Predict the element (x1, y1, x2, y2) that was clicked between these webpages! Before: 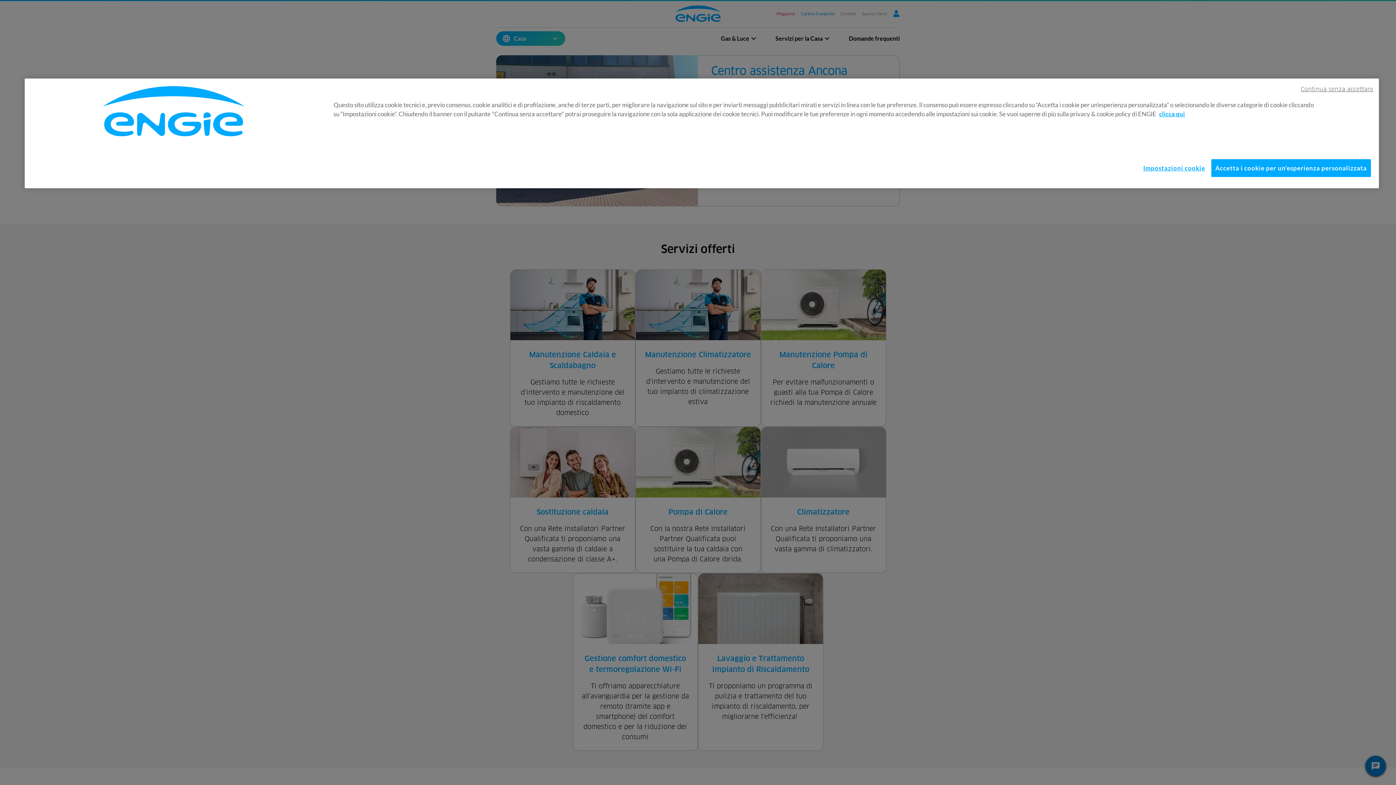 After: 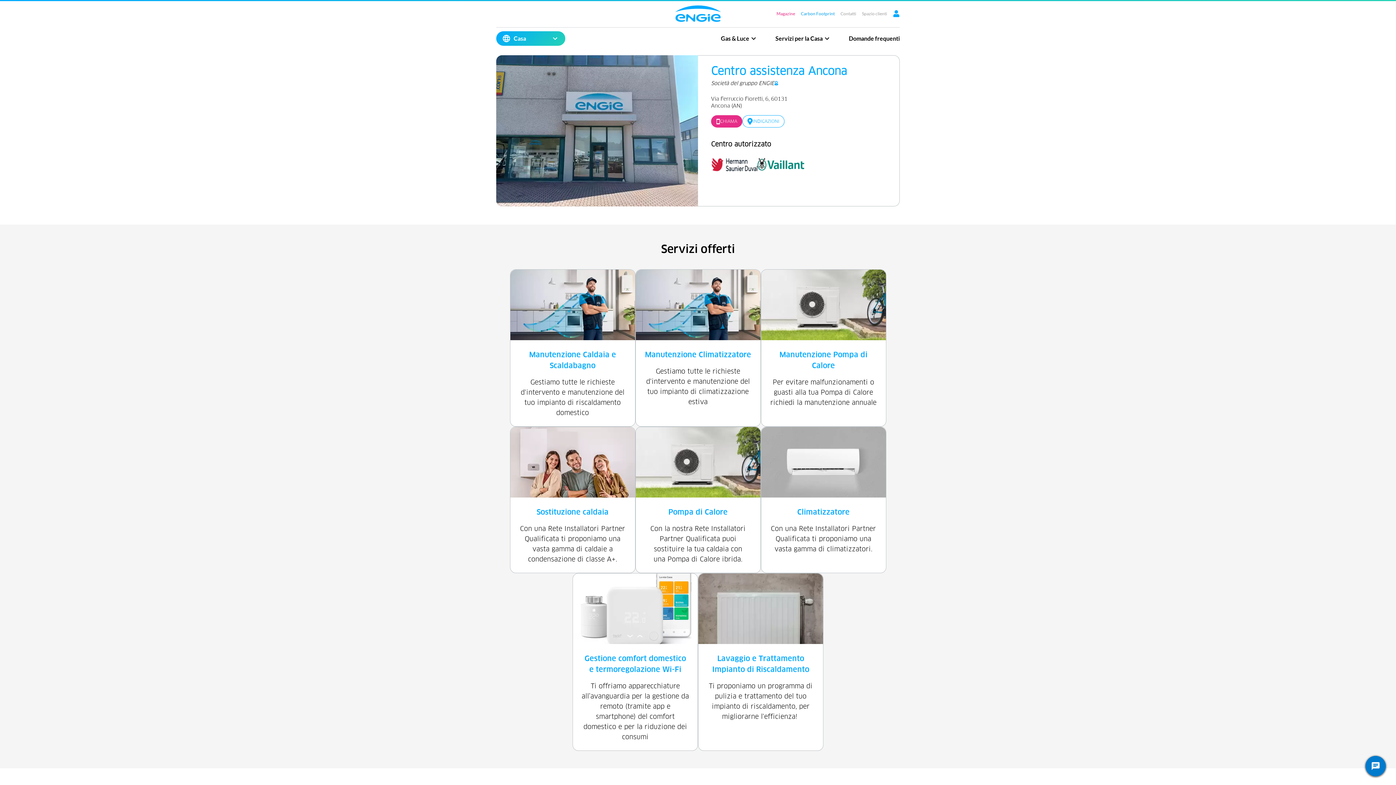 Action: bbox: (1301, 85, 1373, 93) label: Continua senza accettare